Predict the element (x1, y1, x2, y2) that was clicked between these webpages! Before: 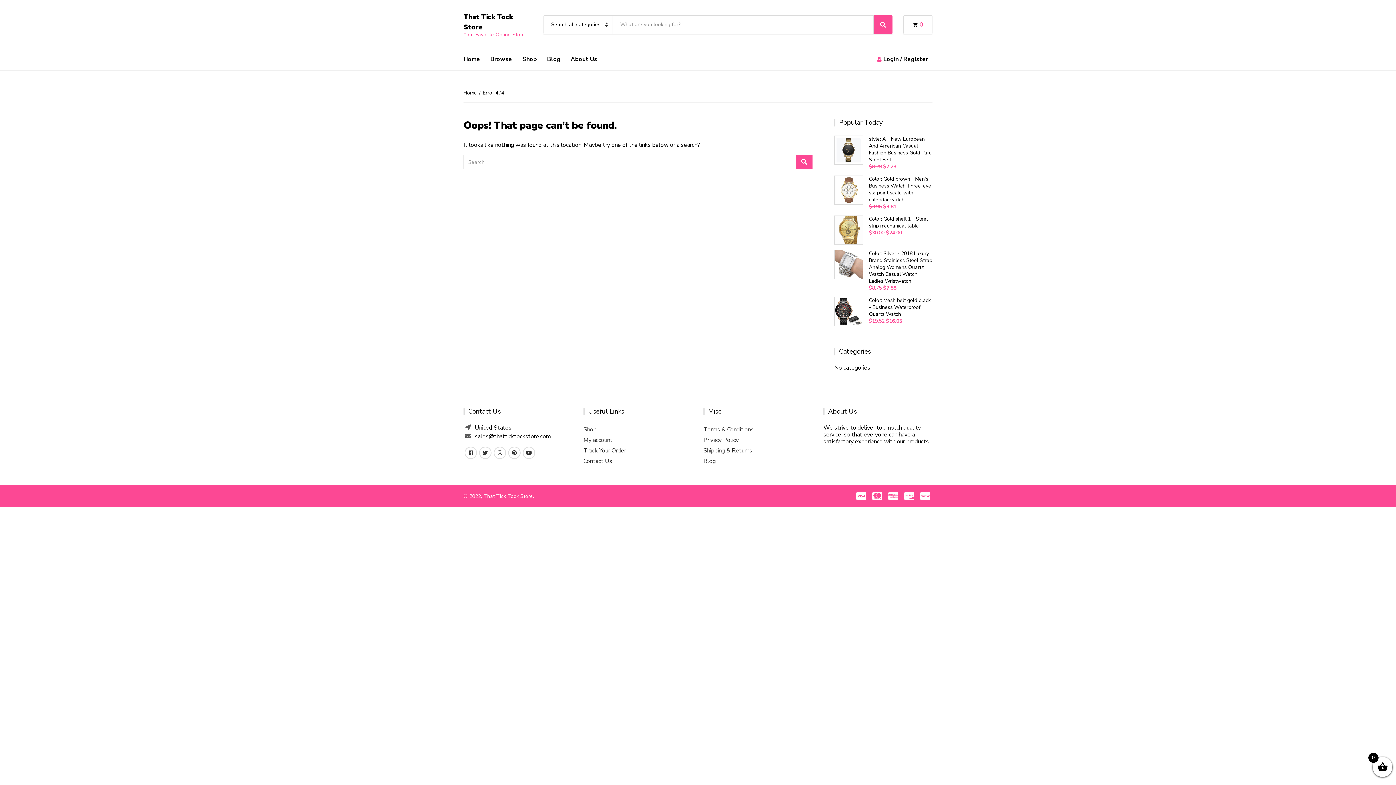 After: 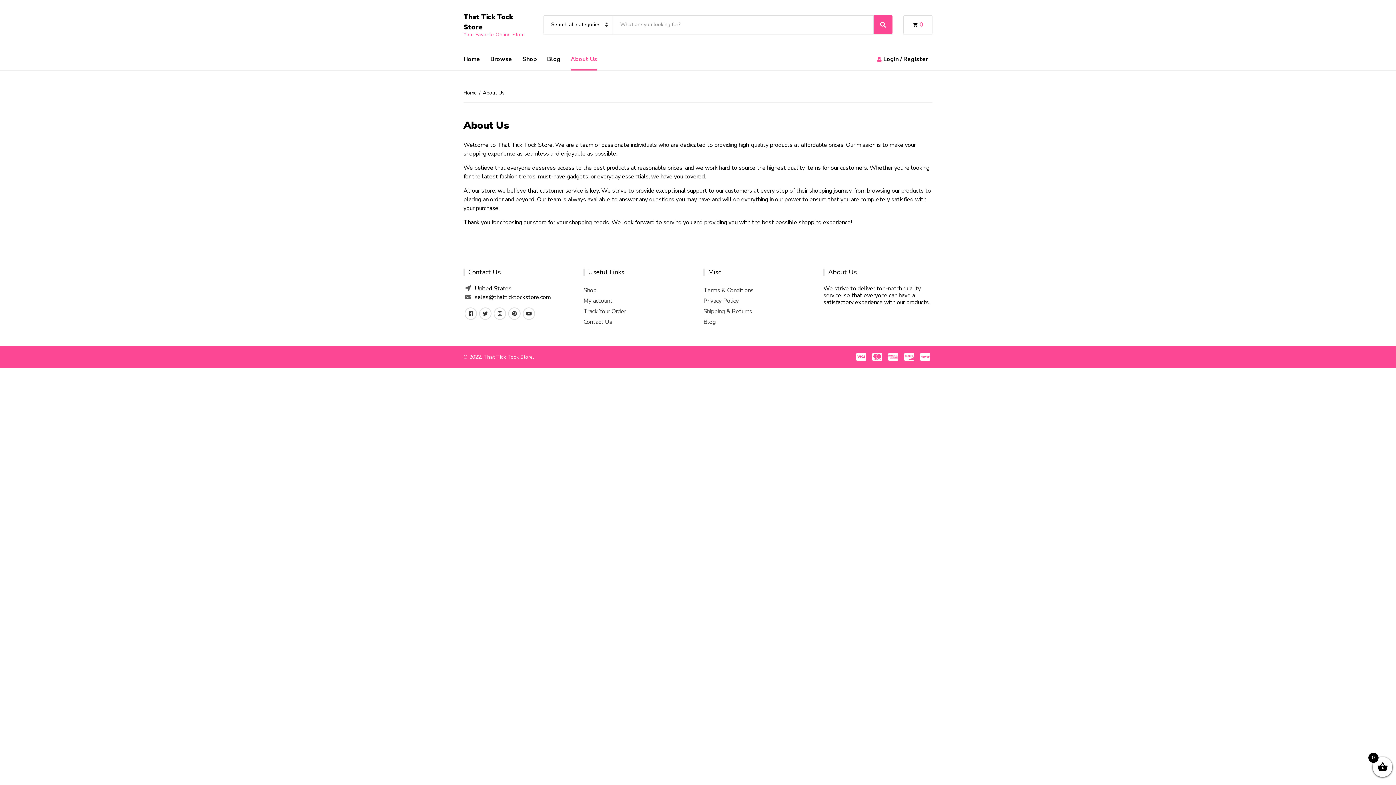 Action: label: About Us bbox: (570, 49, 597, 70)